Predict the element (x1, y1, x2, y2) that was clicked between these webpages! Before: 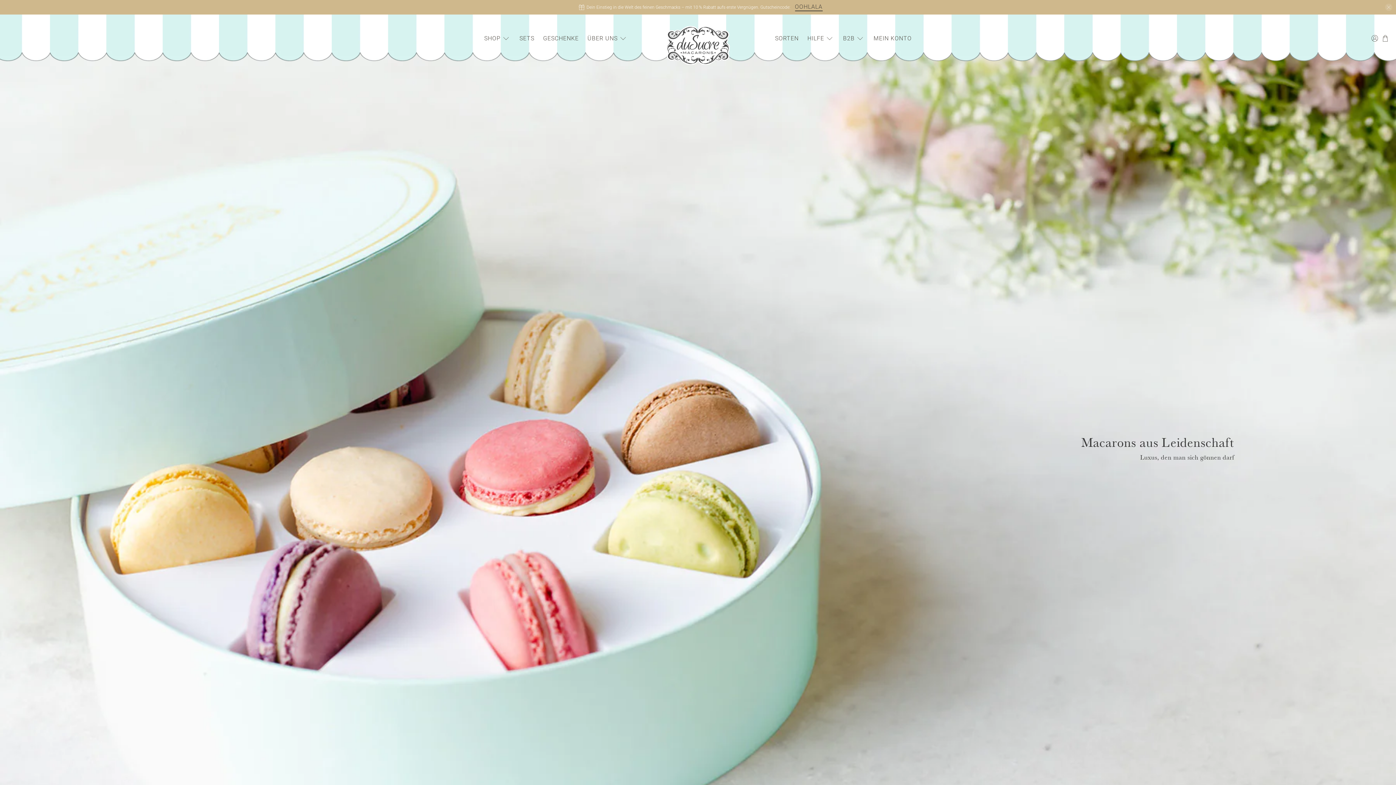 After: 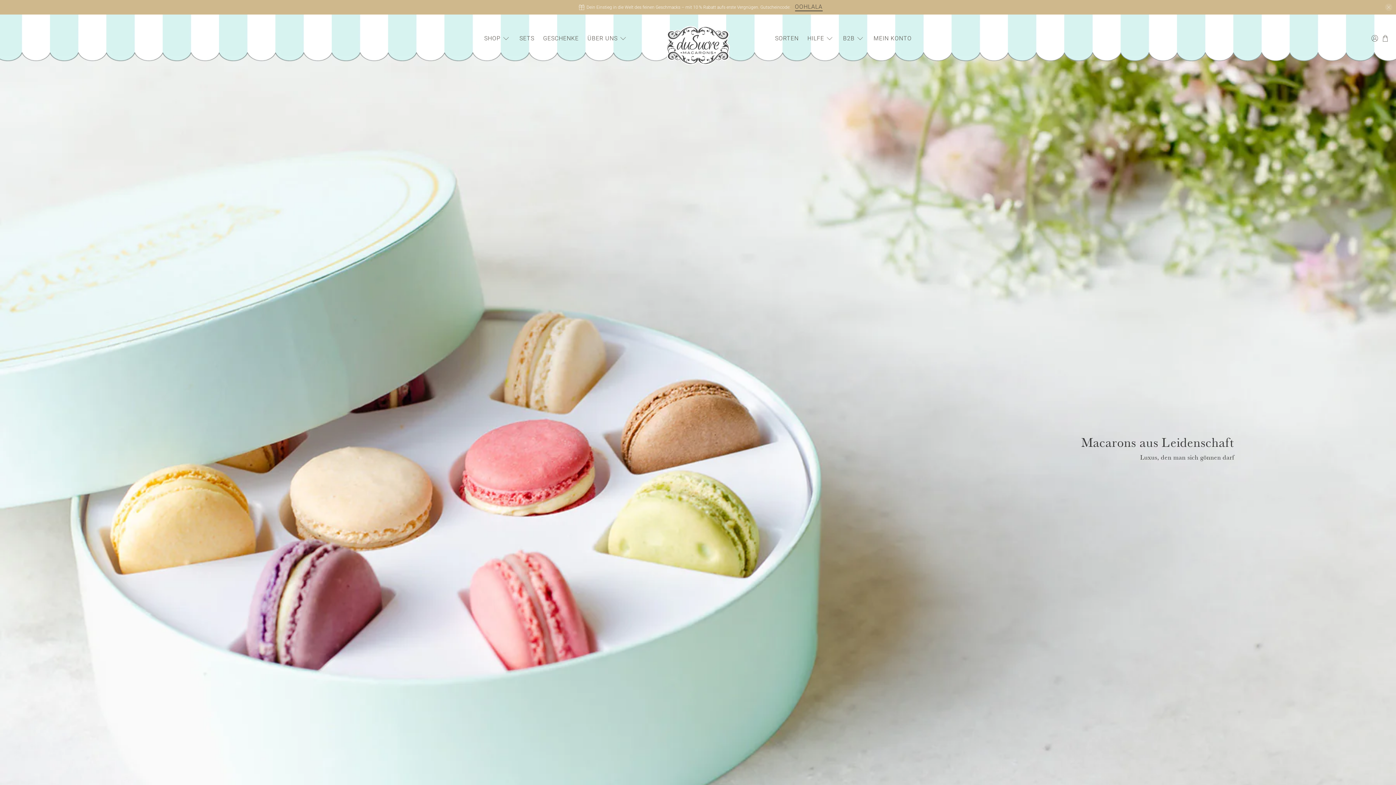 Action: bbox: (795, 3, 822, 11) label: OOHLALA